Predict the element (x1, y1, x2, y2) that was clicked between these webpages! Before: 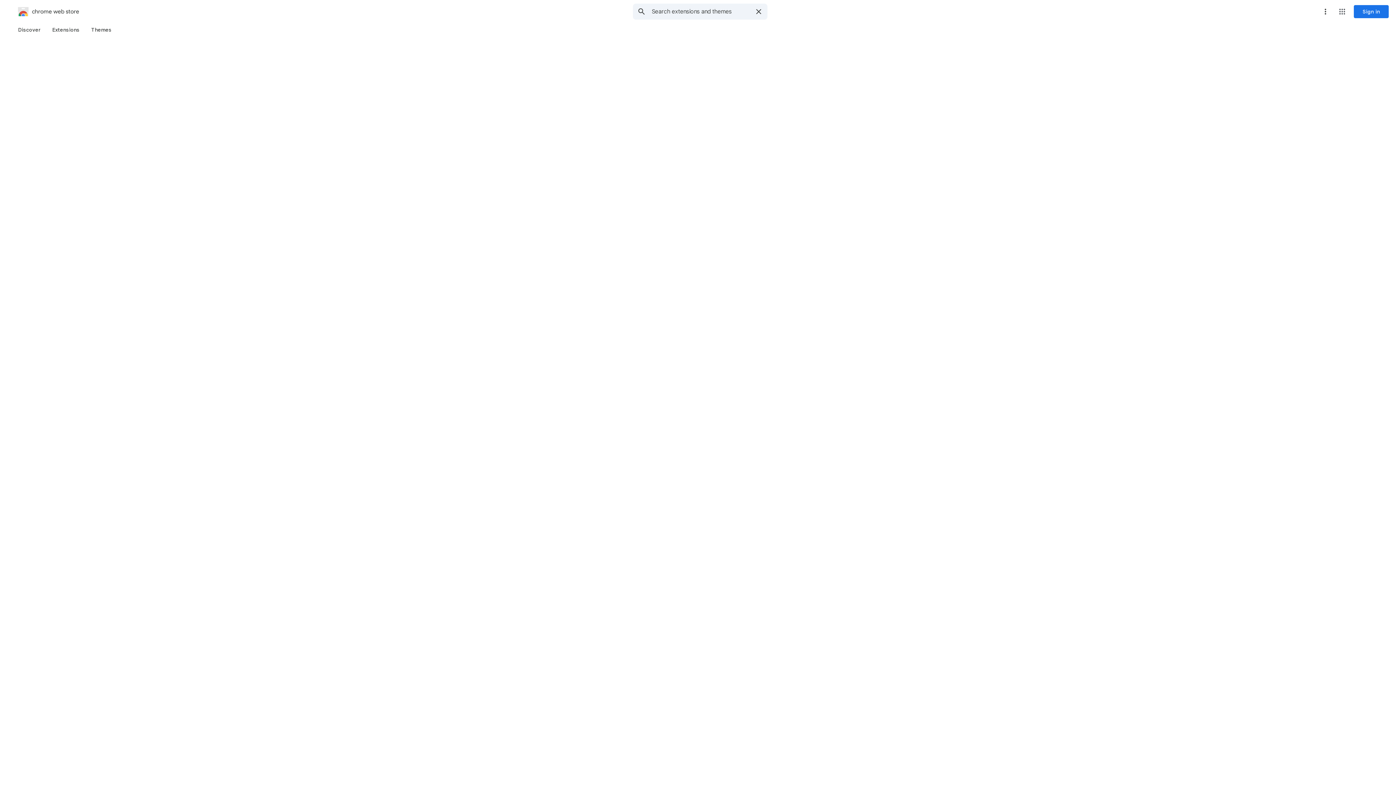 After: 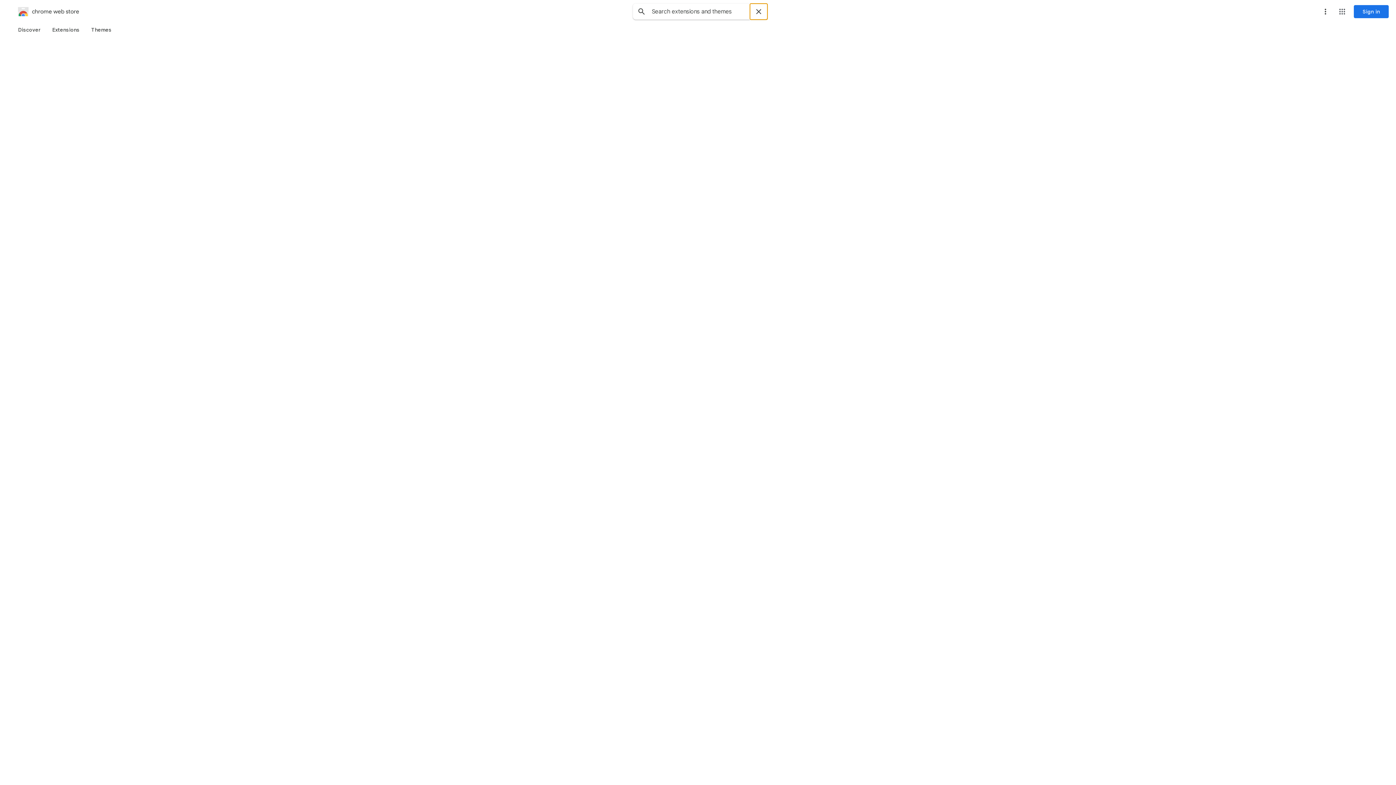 Action: bbox: (750, 3, 767, 19) label: Clear search